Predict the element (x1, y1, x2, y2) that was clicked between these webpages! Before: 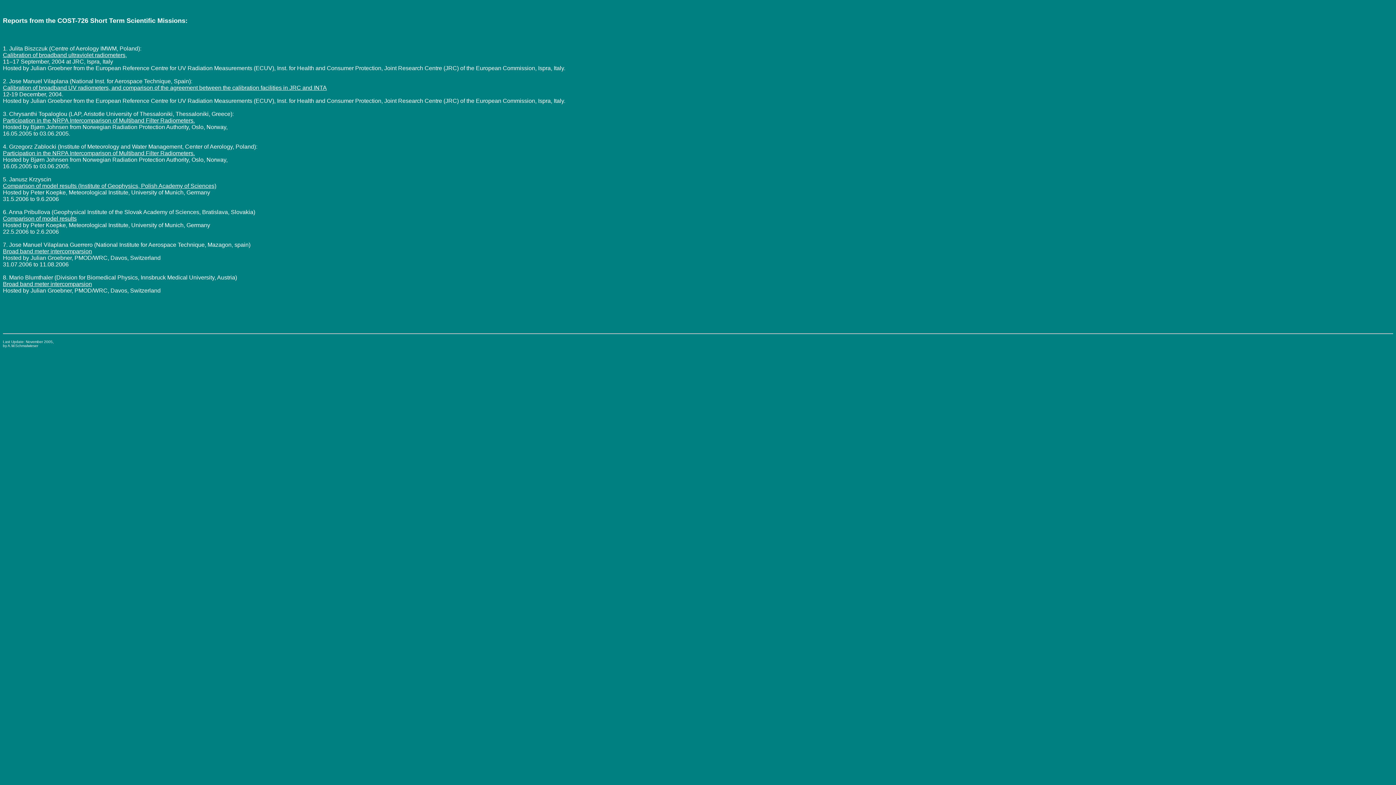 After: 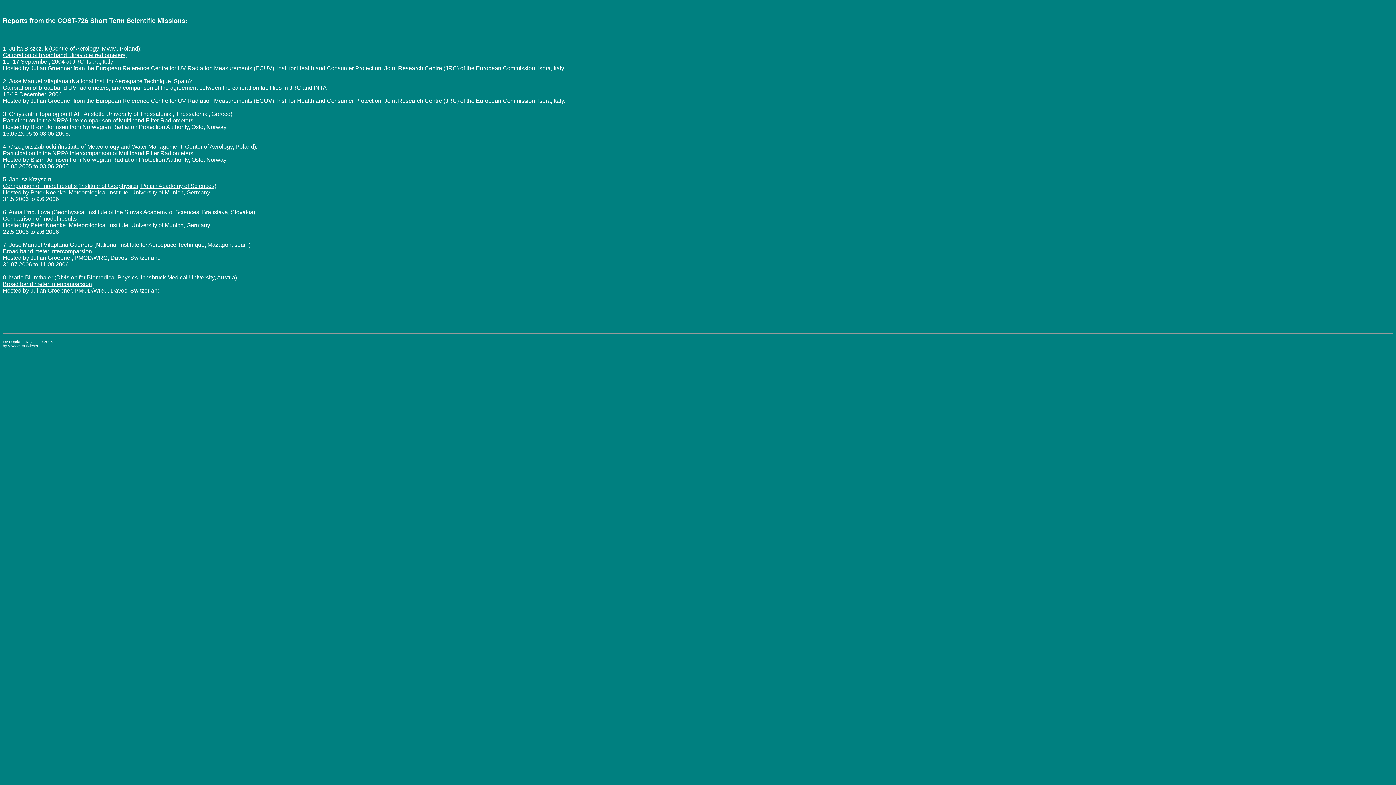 Action: bbox: (2, 248, 92, 254) label: Broad band meter intercomparsion